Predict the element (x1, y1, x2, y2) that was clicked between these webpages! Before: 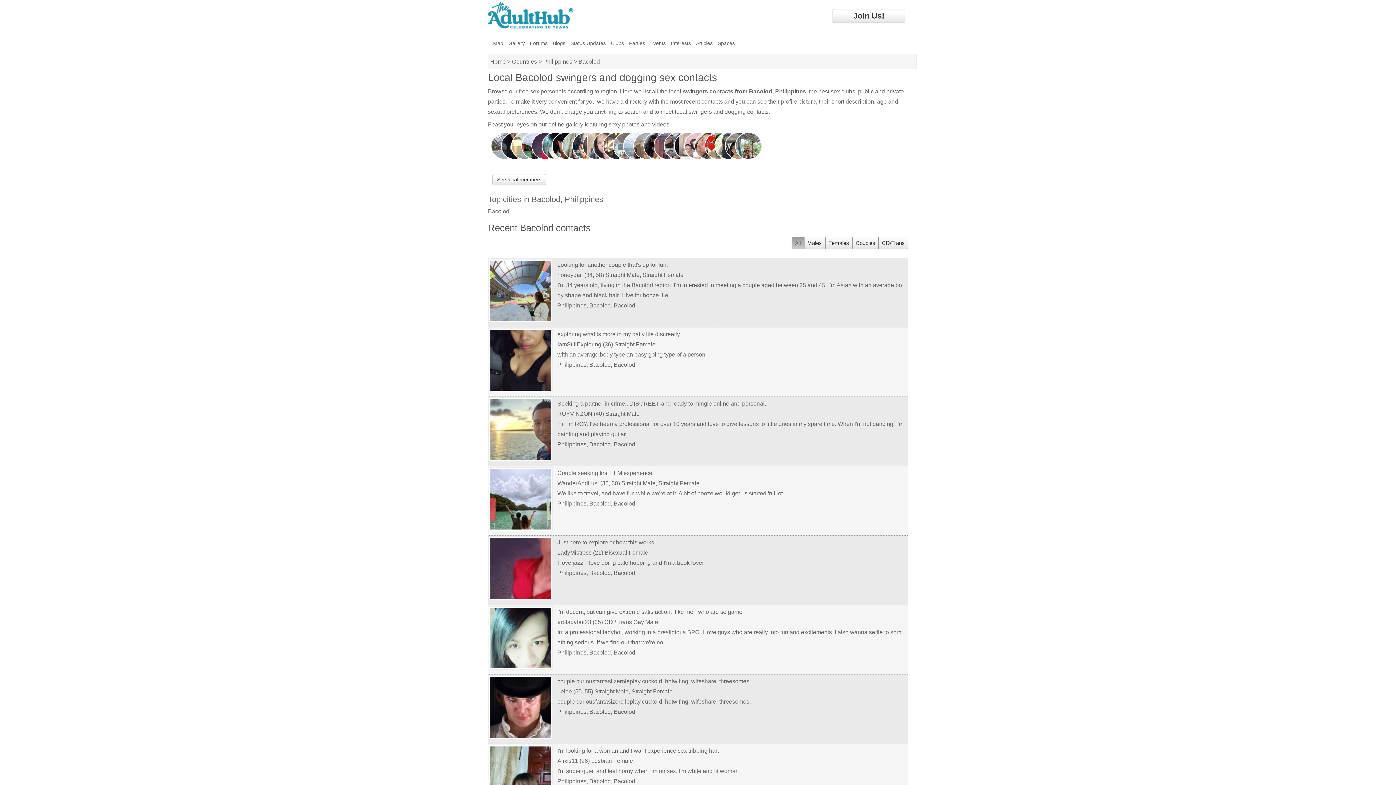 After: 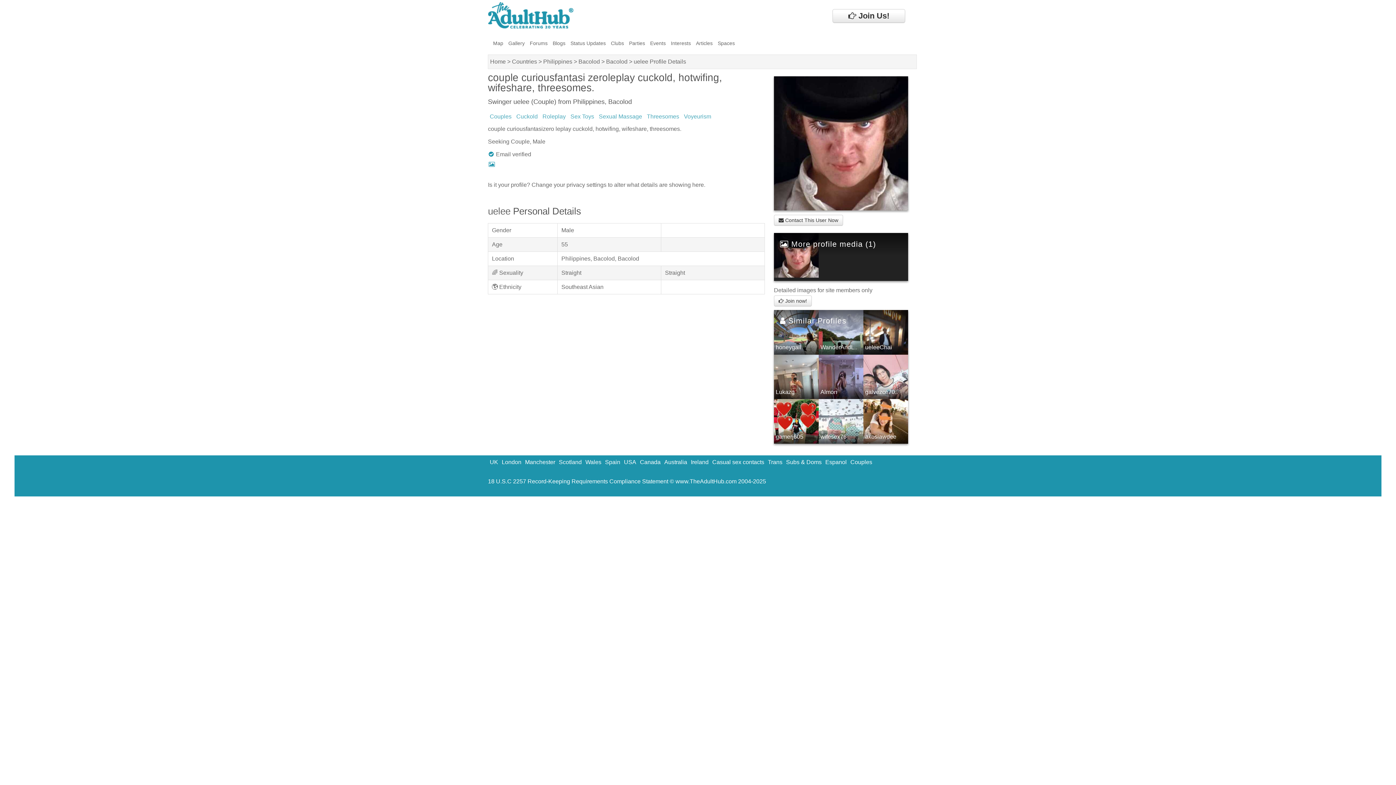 Action: bbox: (557, 678, 751, 684) label: couple curiousfantasi zeroleplay cuckold, hotwifing, wifeshare, threesomes.